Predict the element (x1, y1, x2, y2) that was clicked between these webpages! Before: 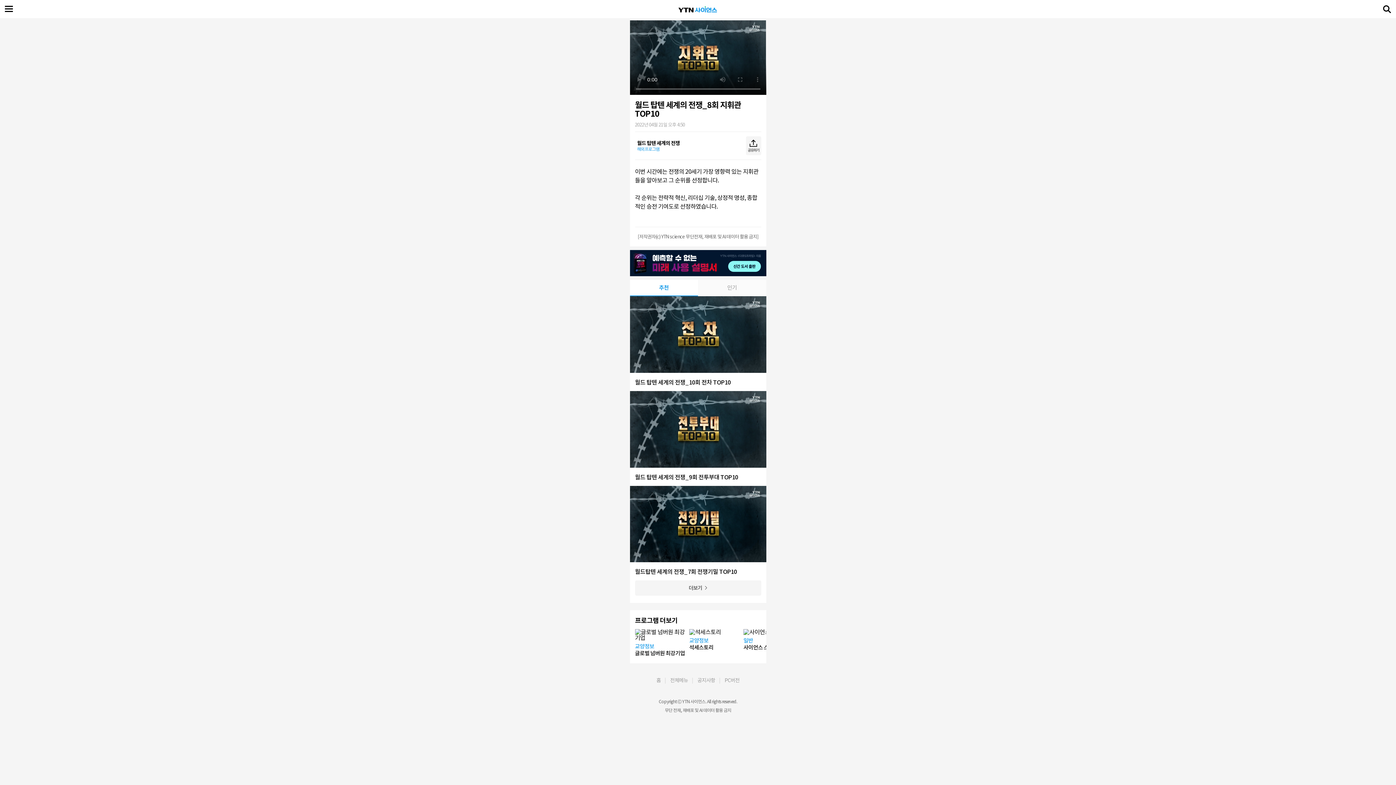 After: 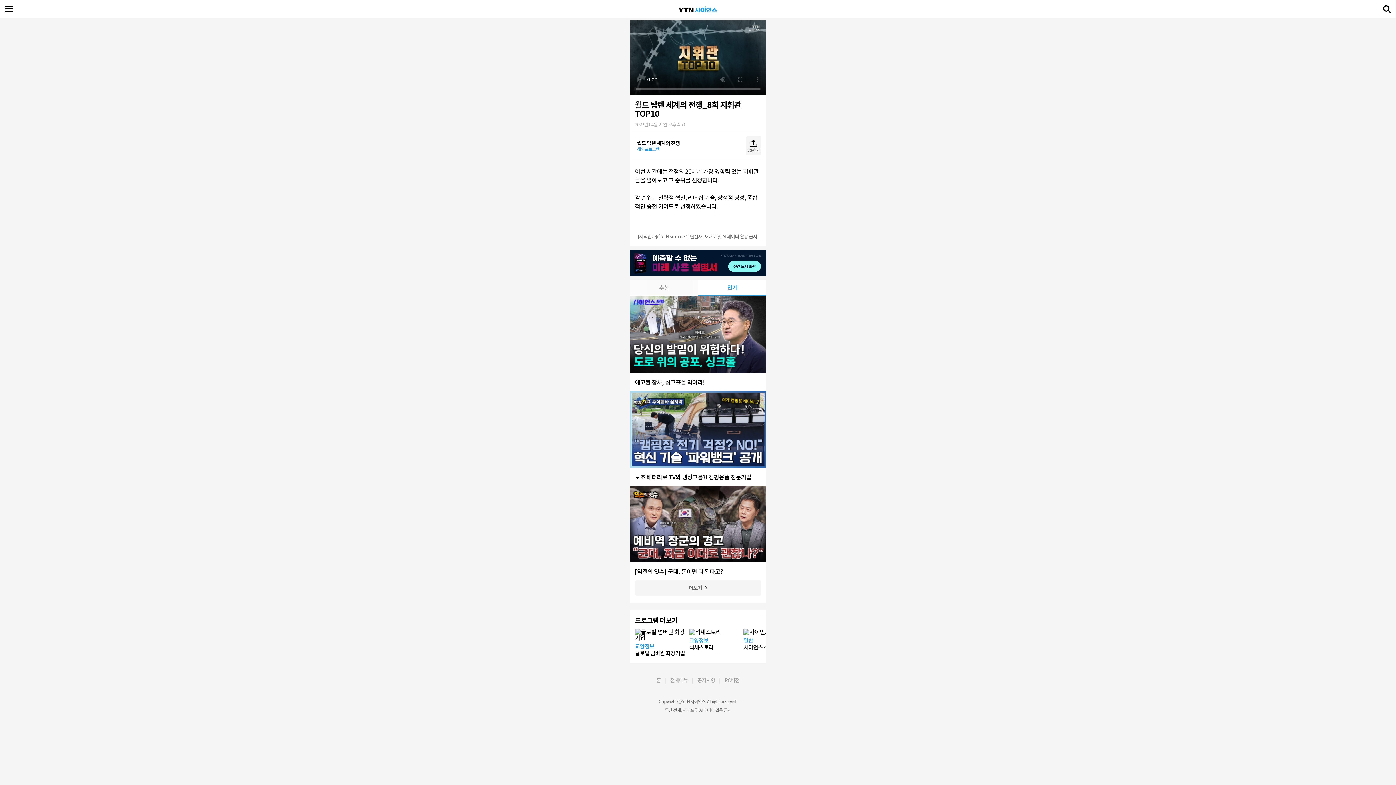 Action: bbox: (698, 279, 766, 295) label: 인기